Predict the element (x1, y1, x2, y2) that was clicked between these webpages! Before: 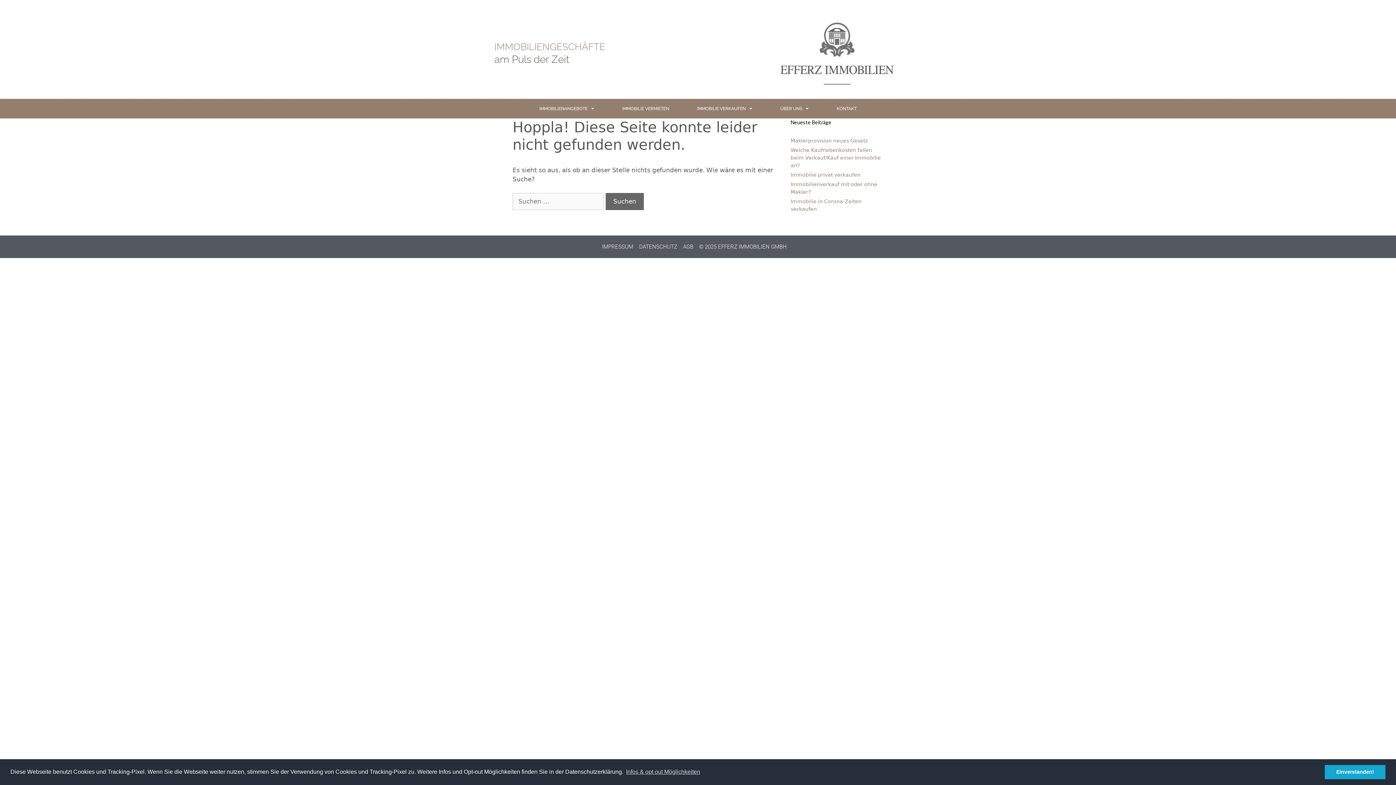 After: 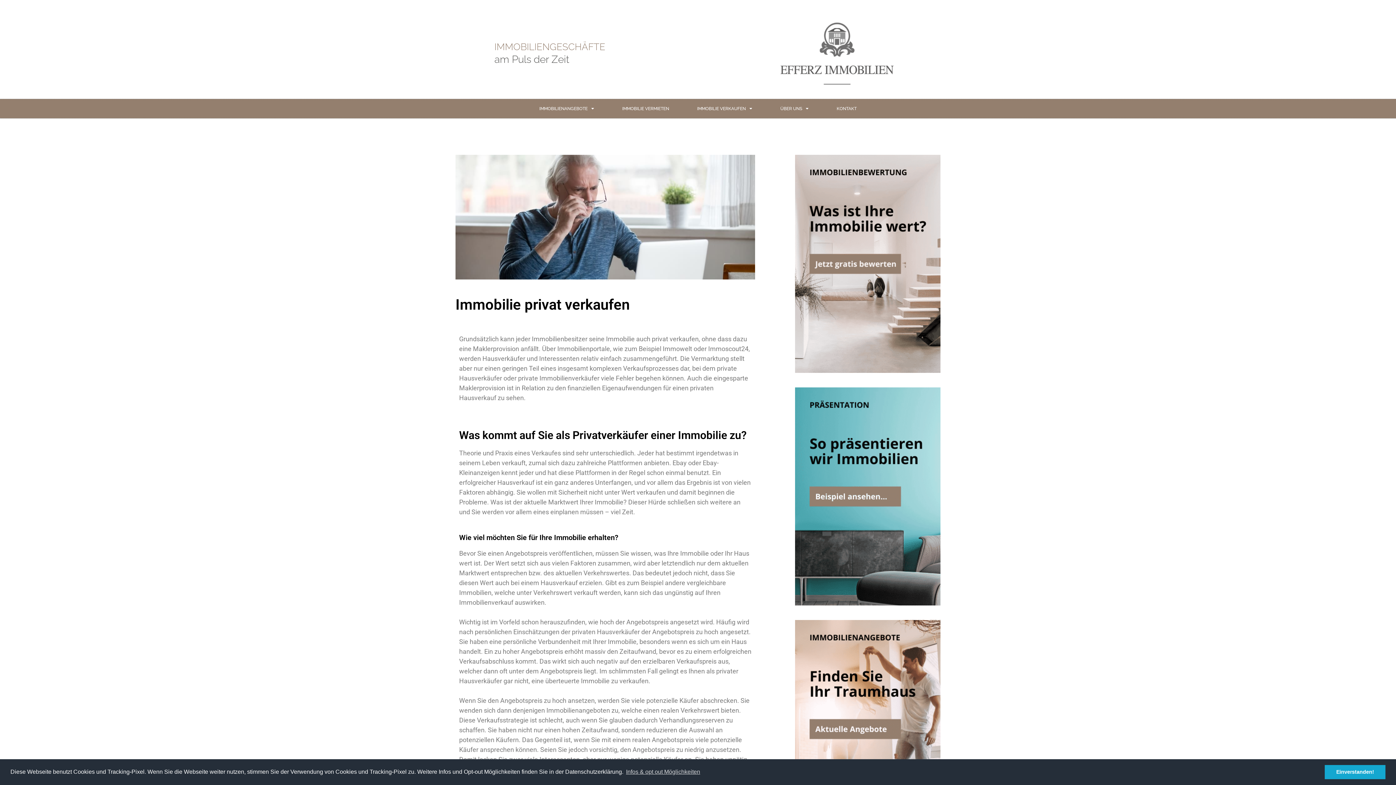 Action: label: Immobilie privat verkaufen bbox: (790, 171, 860, 177)